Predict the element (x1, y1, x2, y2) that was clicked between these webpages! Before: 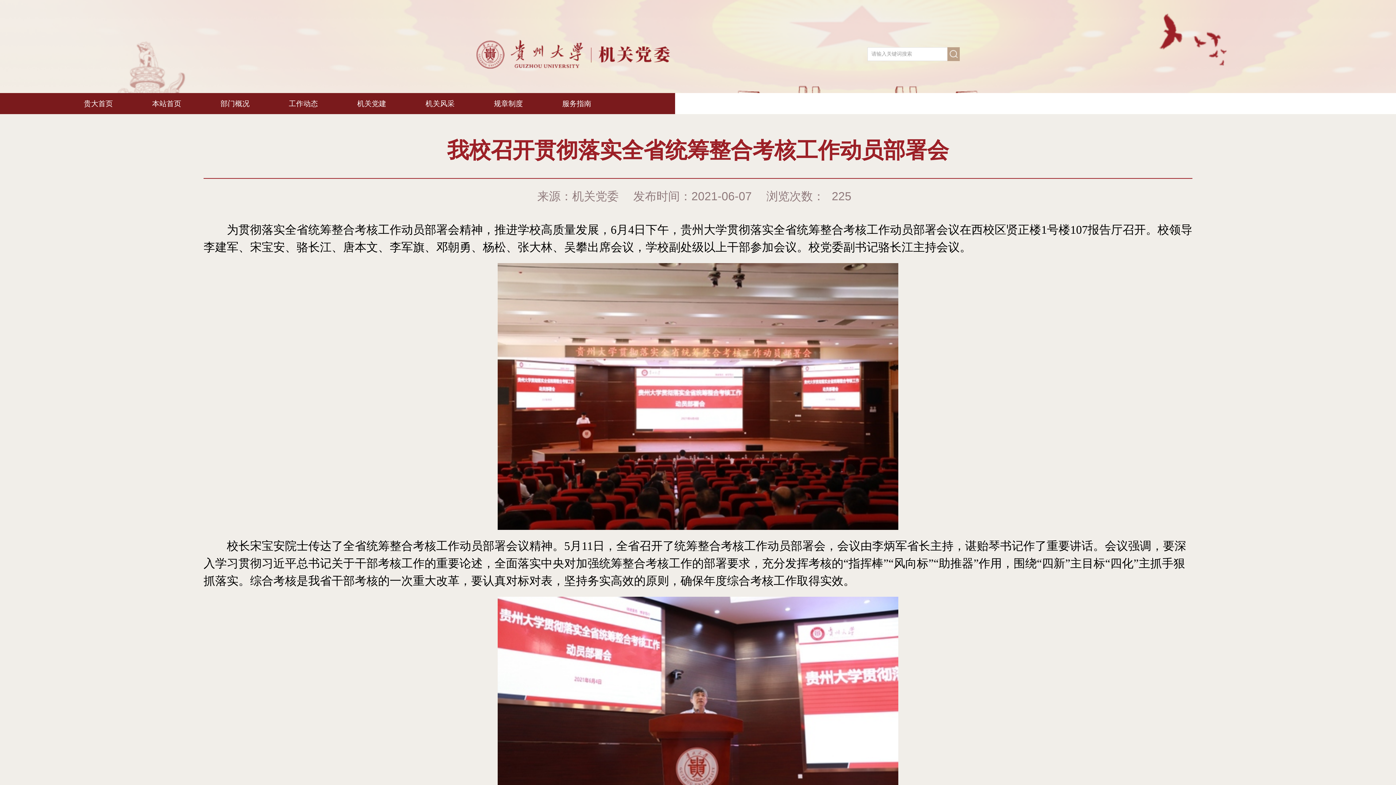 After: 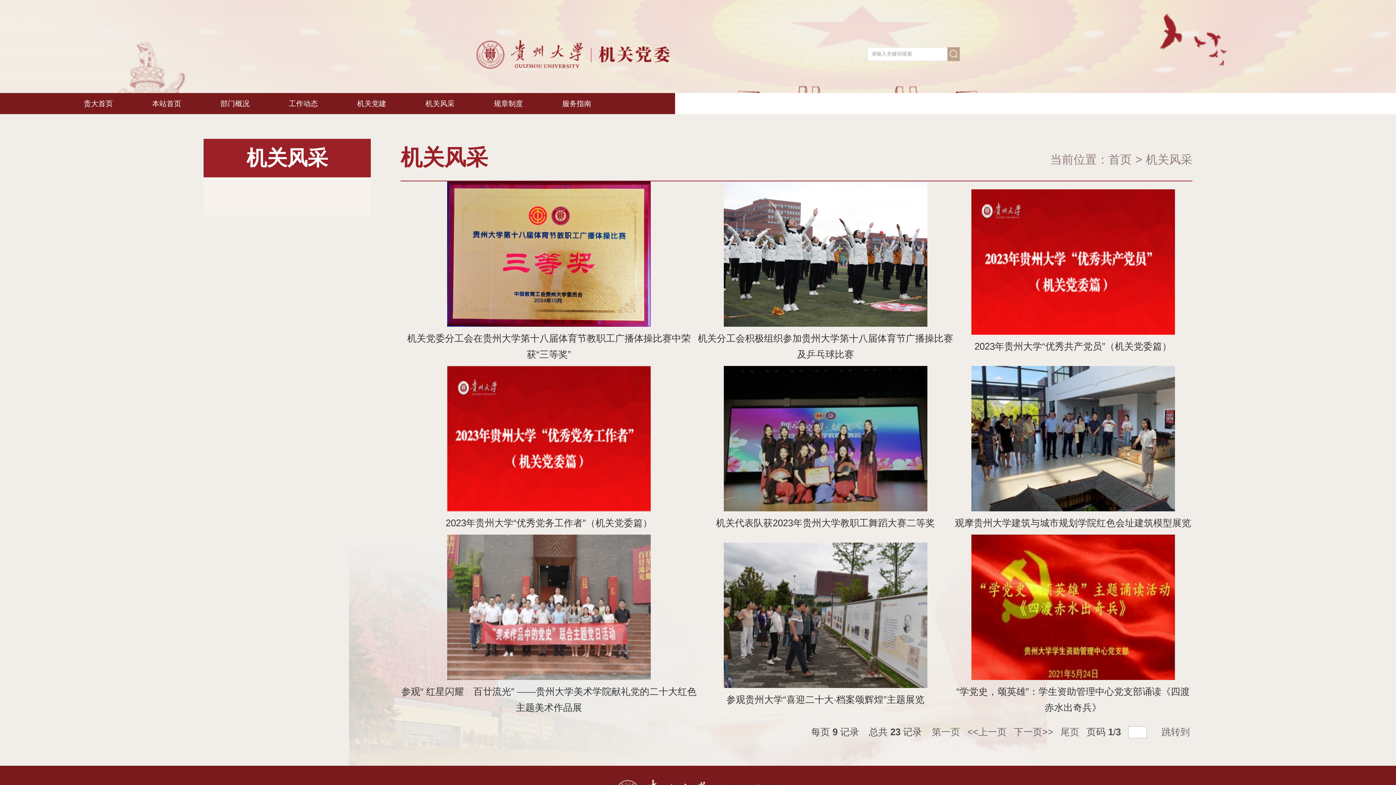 Action: label: 机关风采 bbox: (406, 93, 473, 121)